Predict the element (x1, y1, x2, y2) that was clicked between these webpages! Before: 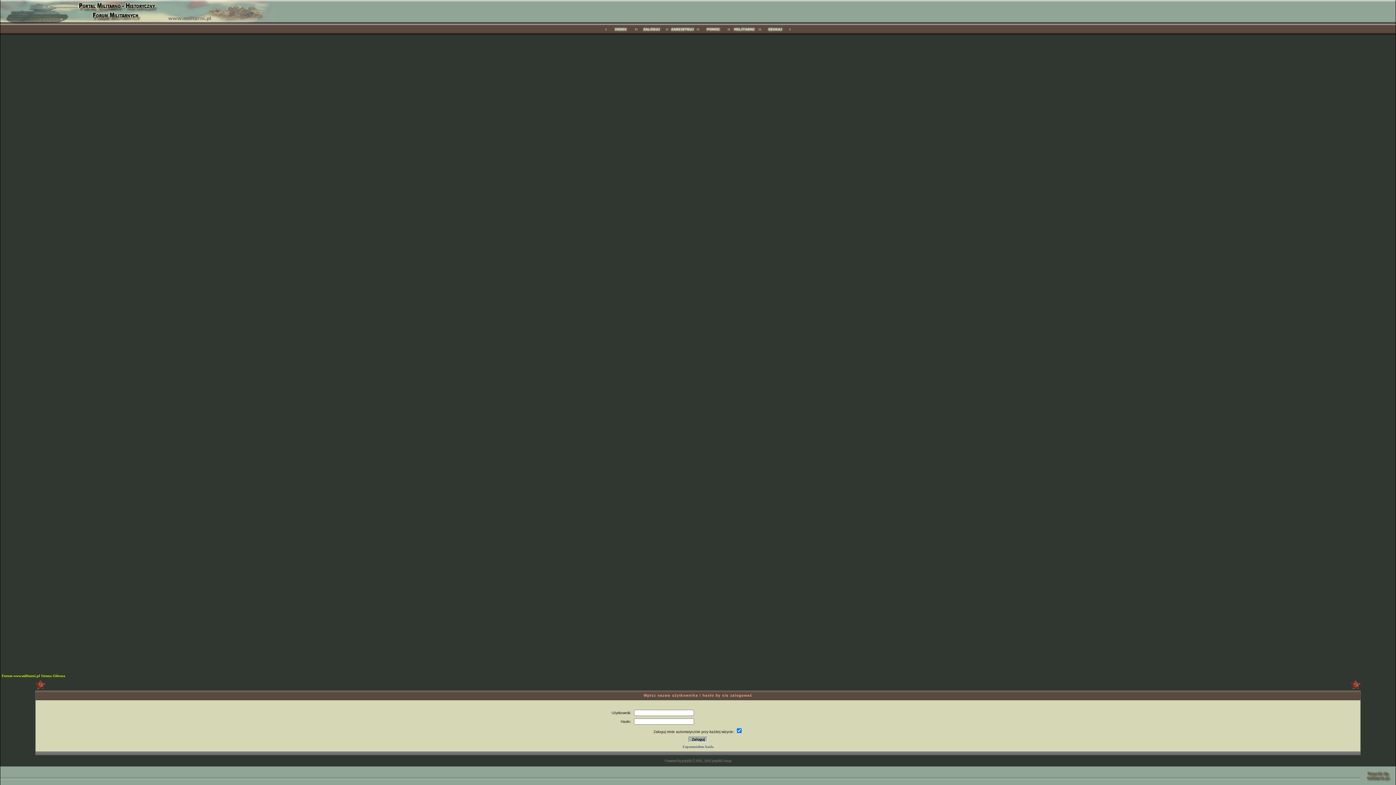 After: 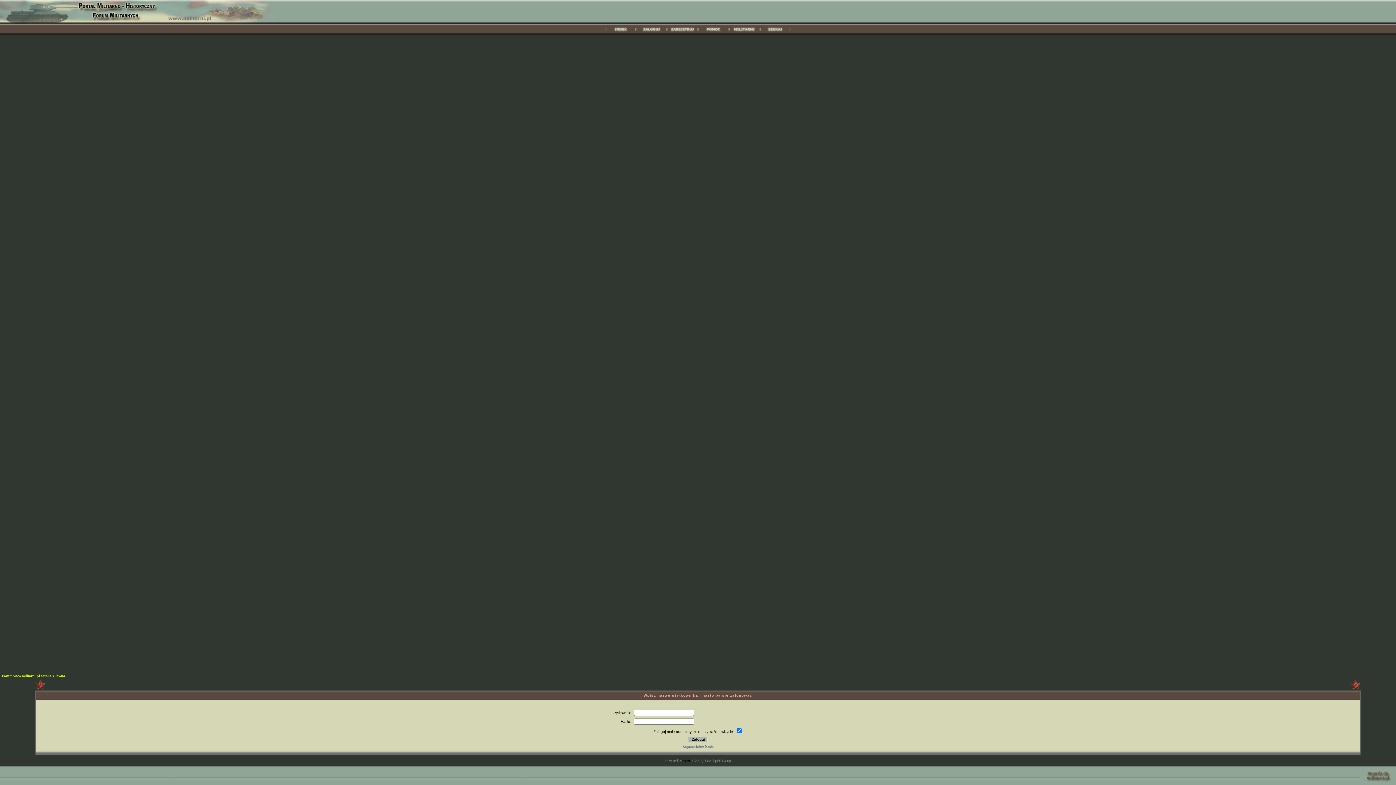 Action: label: phpBB bbox: (682, 759, 691, 763)